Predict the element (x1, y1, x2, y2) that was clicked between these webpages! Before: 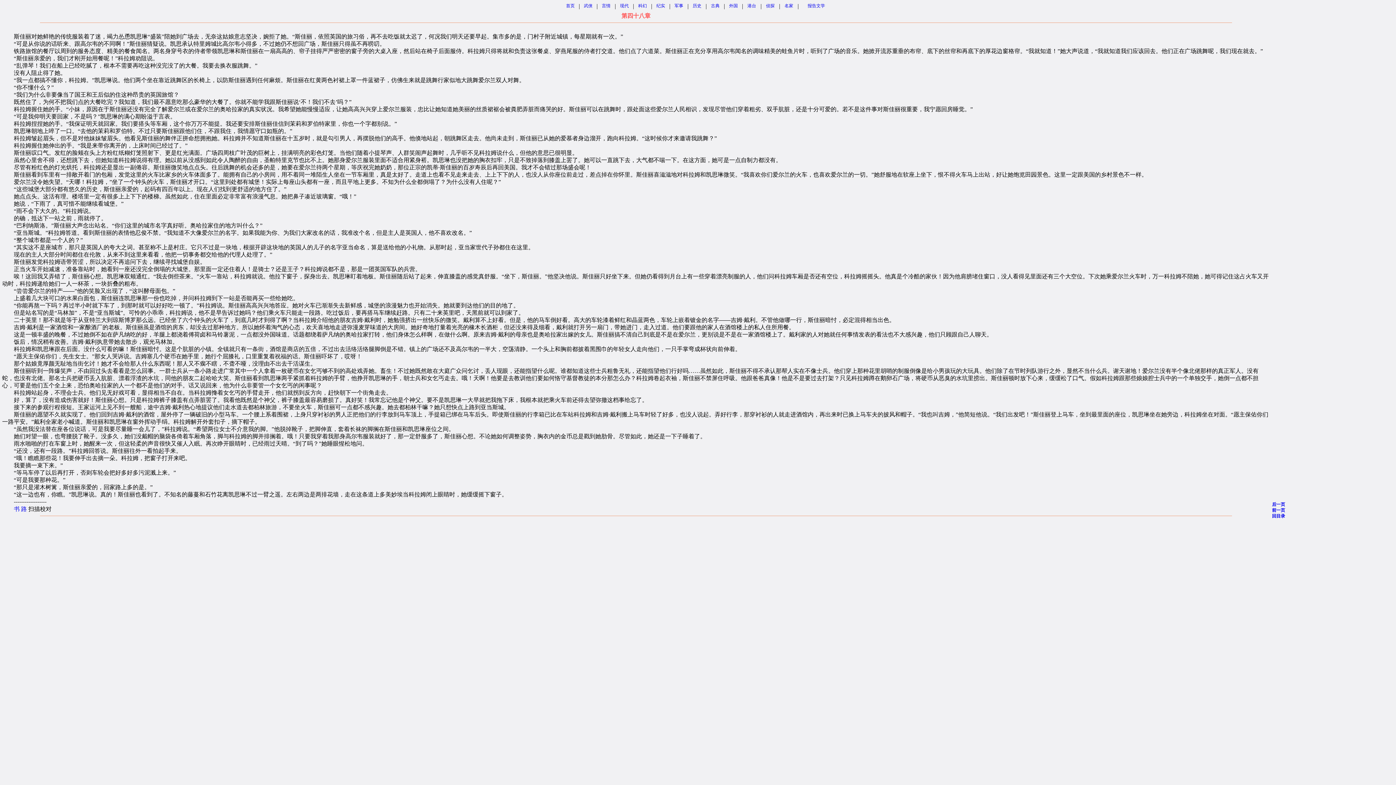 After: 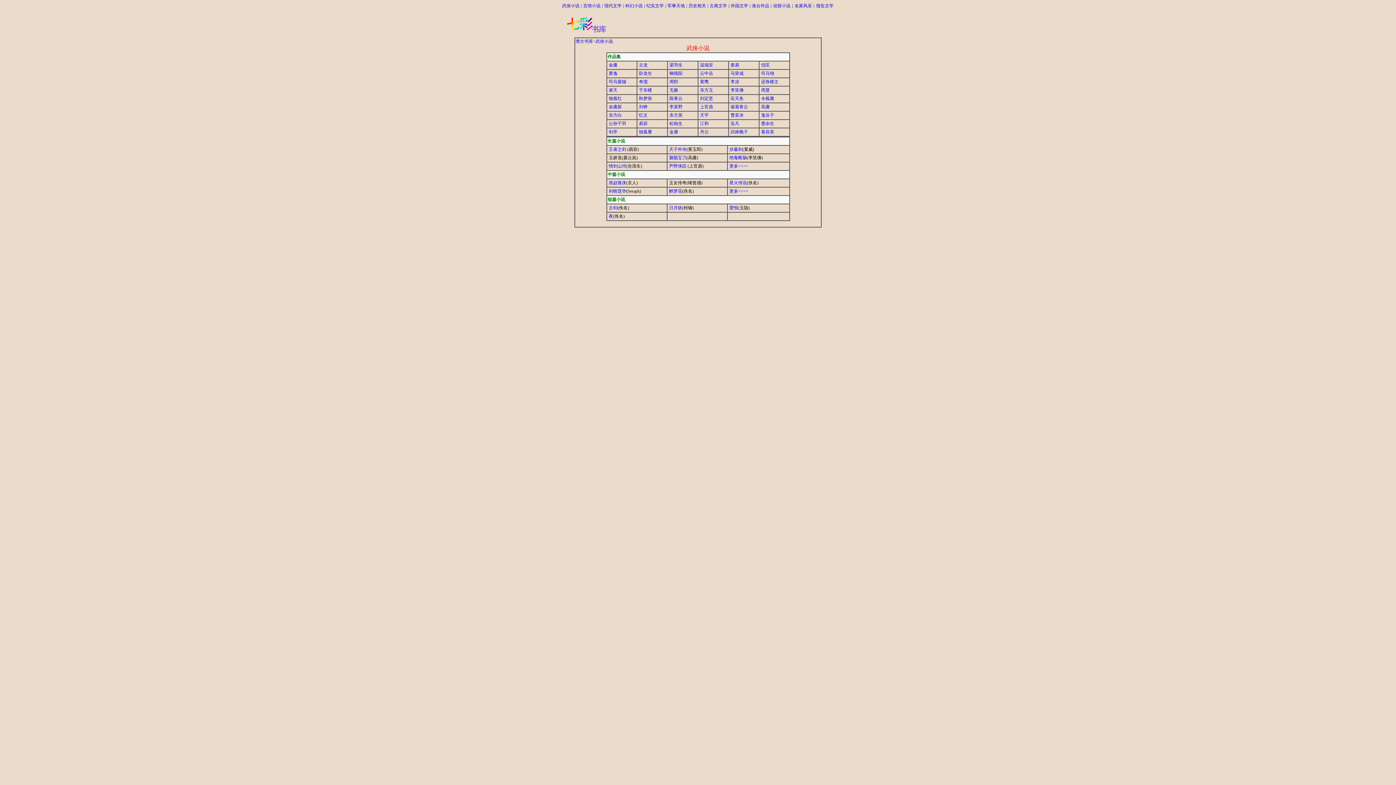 Action: bbox: (584, 2, 592, 8) label: 武侠